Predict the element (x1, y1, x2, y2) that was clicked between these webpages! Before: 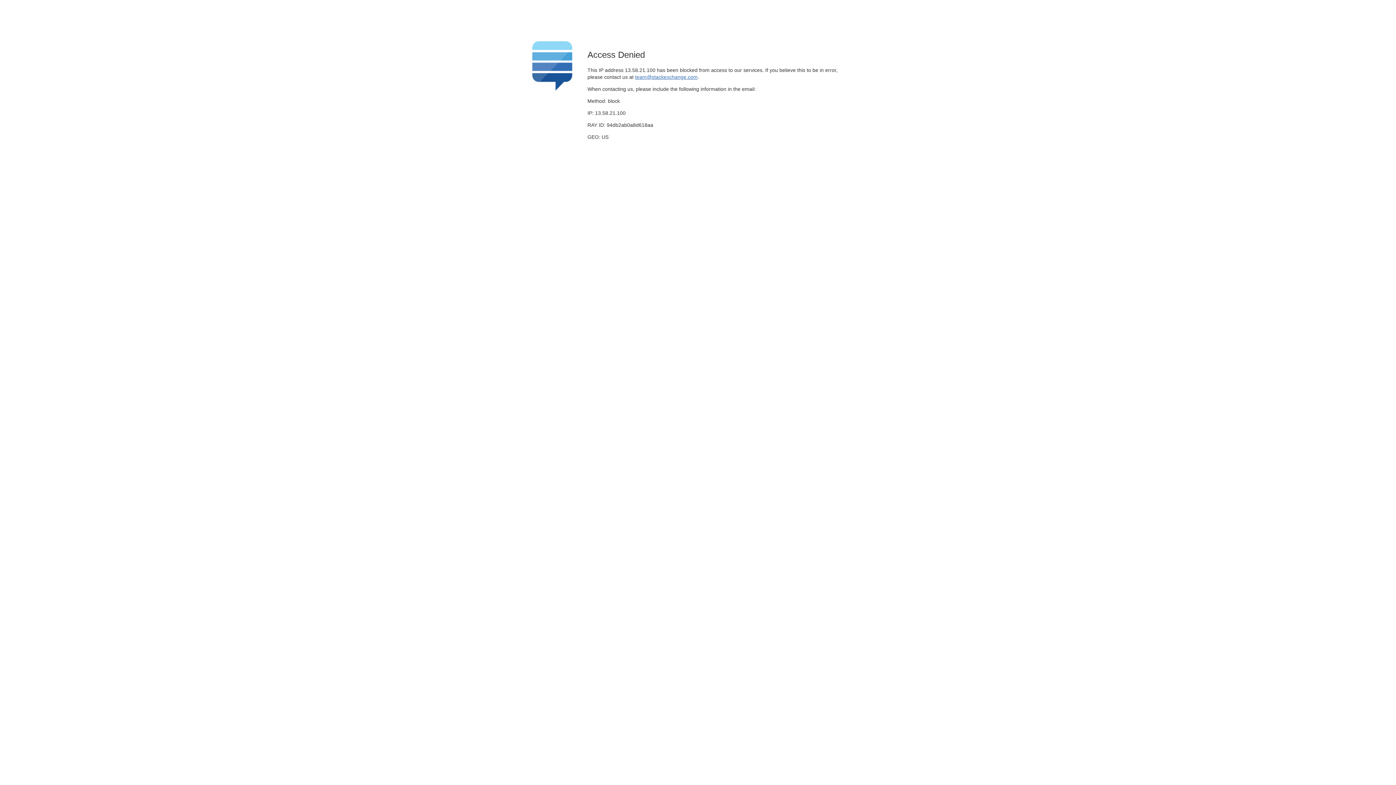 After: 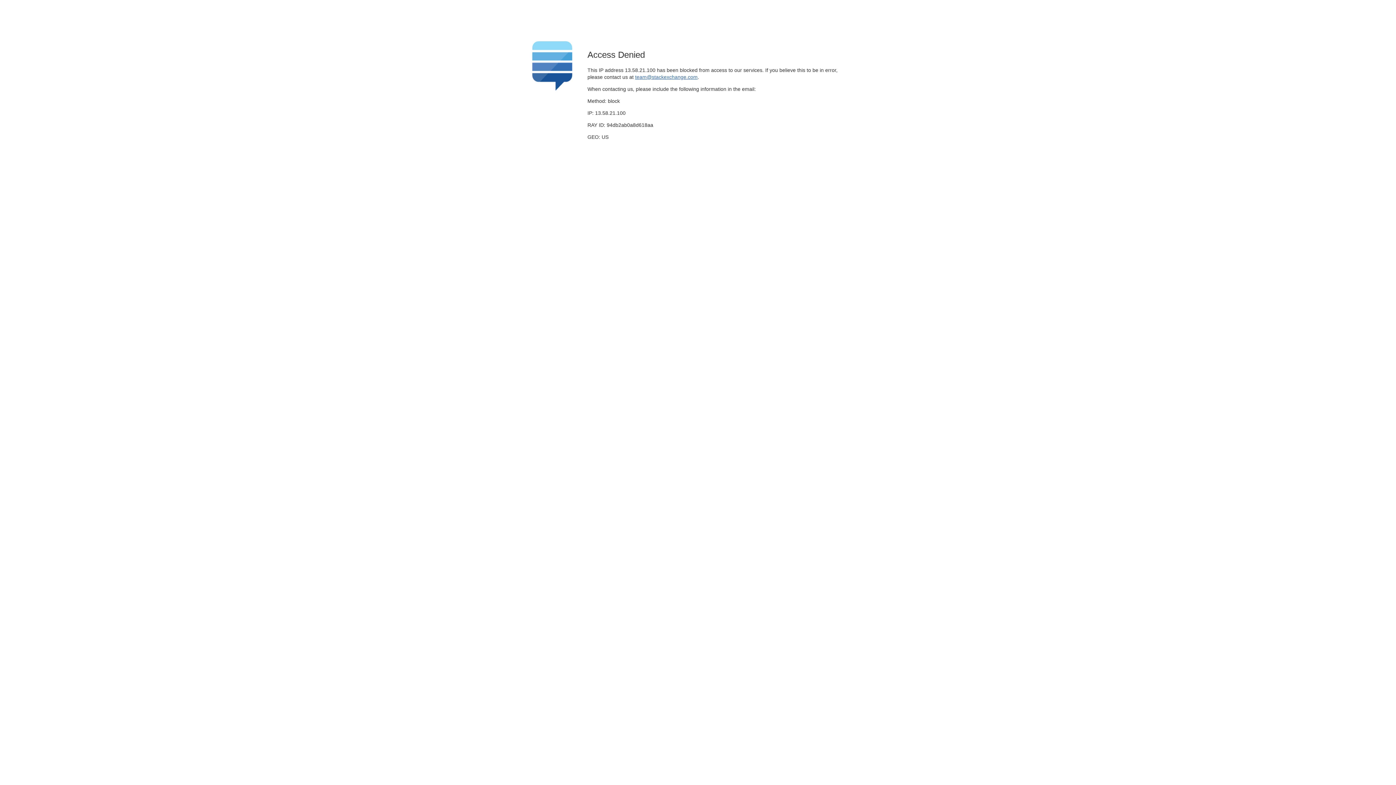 Action: label: team@stackexchange.com bbox: (635, 74, 697, 79)